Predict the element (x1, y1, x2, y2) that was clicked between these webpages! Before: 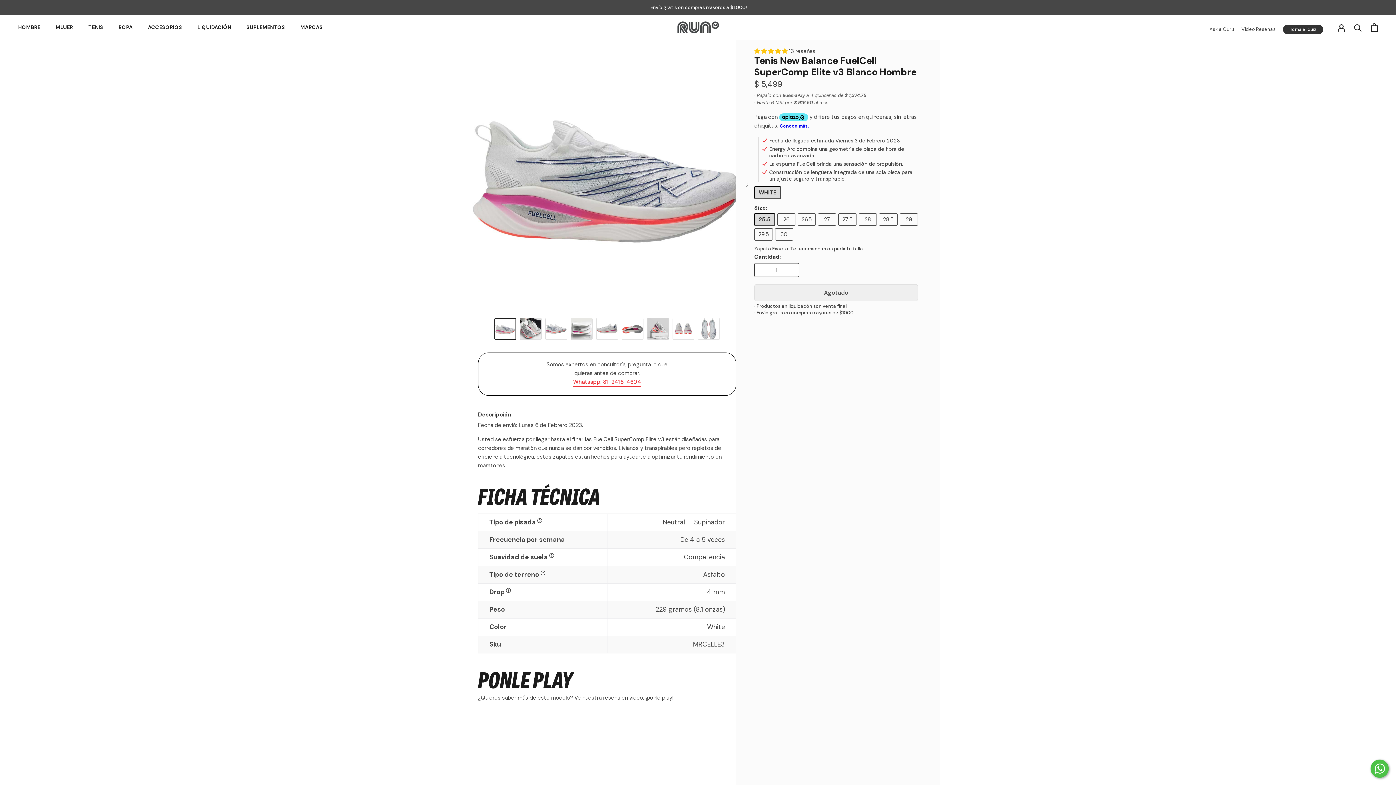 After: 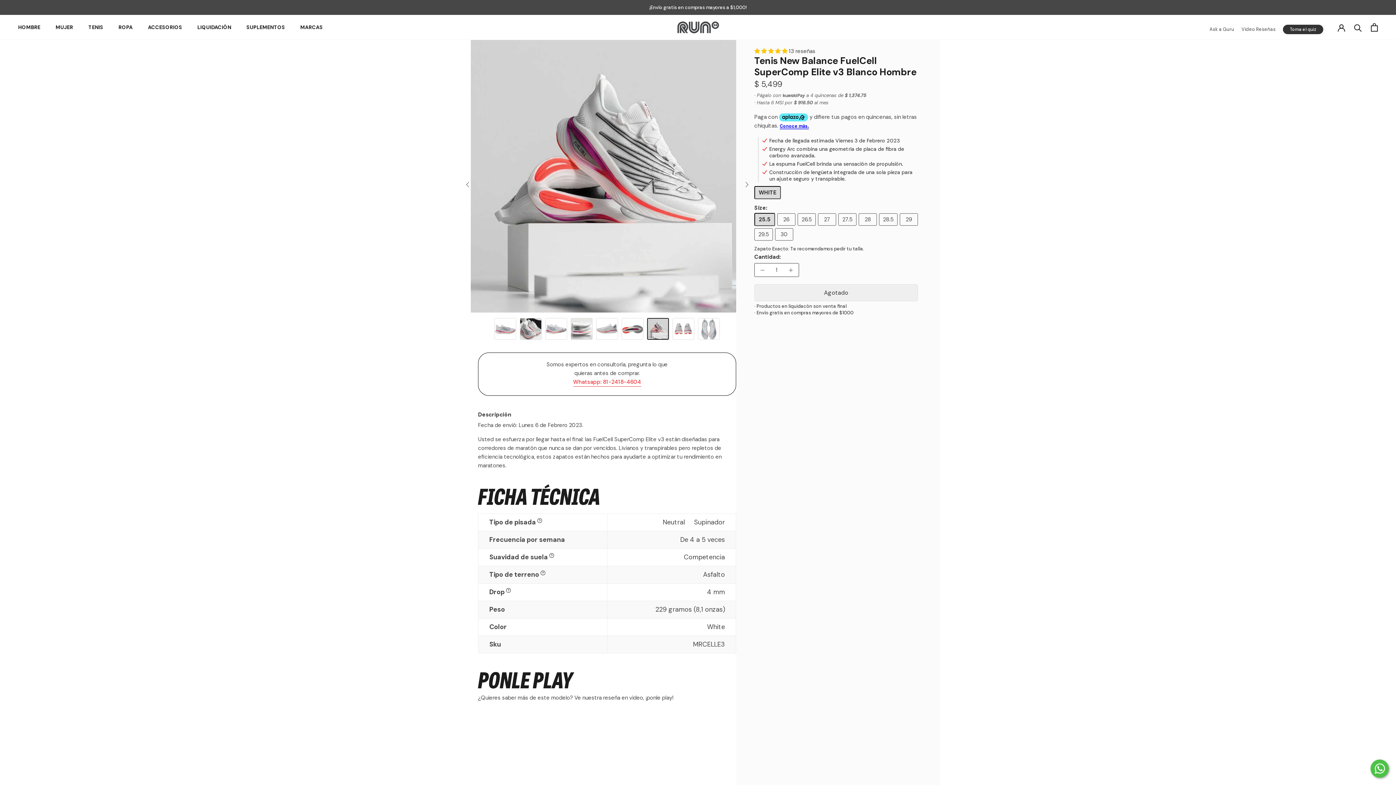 Action: bbox: (647, 318, 669, 339)